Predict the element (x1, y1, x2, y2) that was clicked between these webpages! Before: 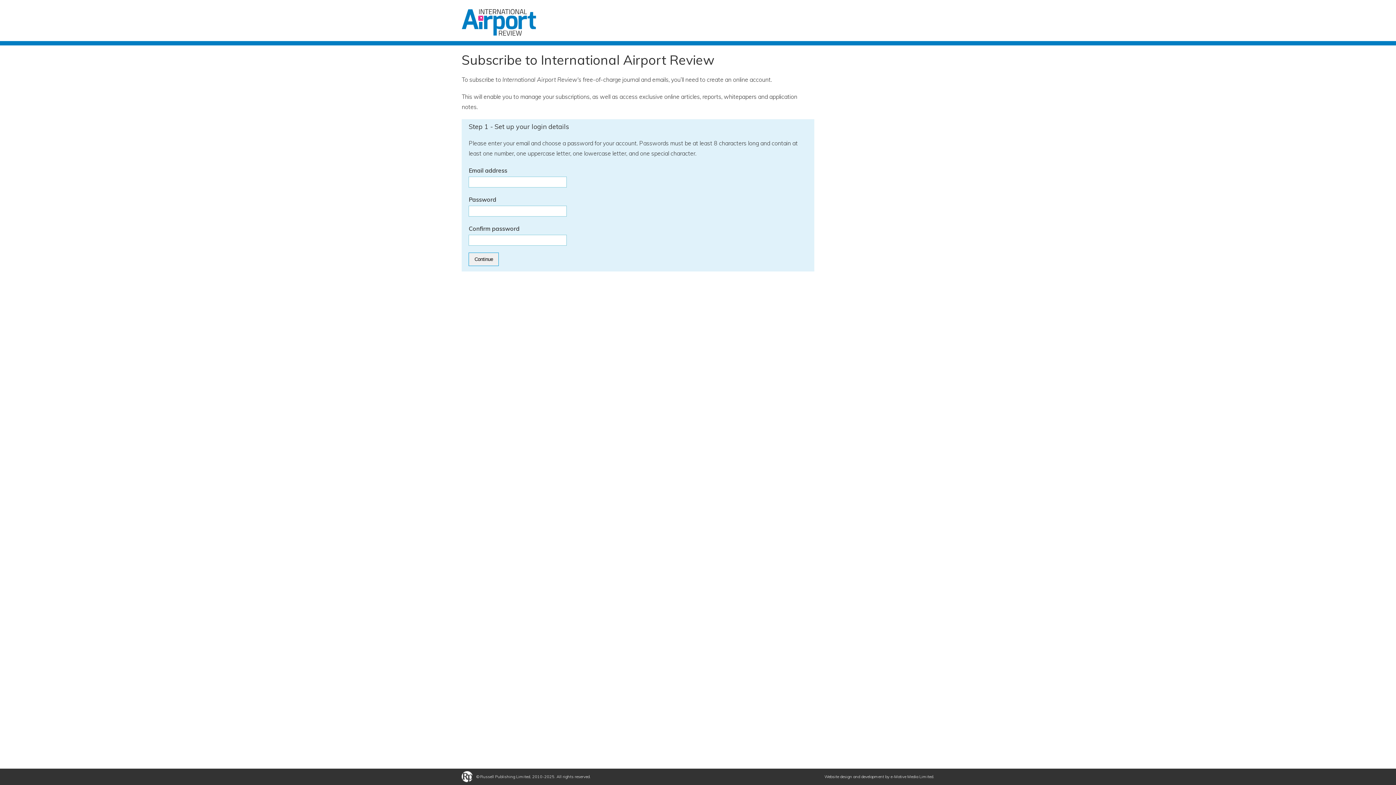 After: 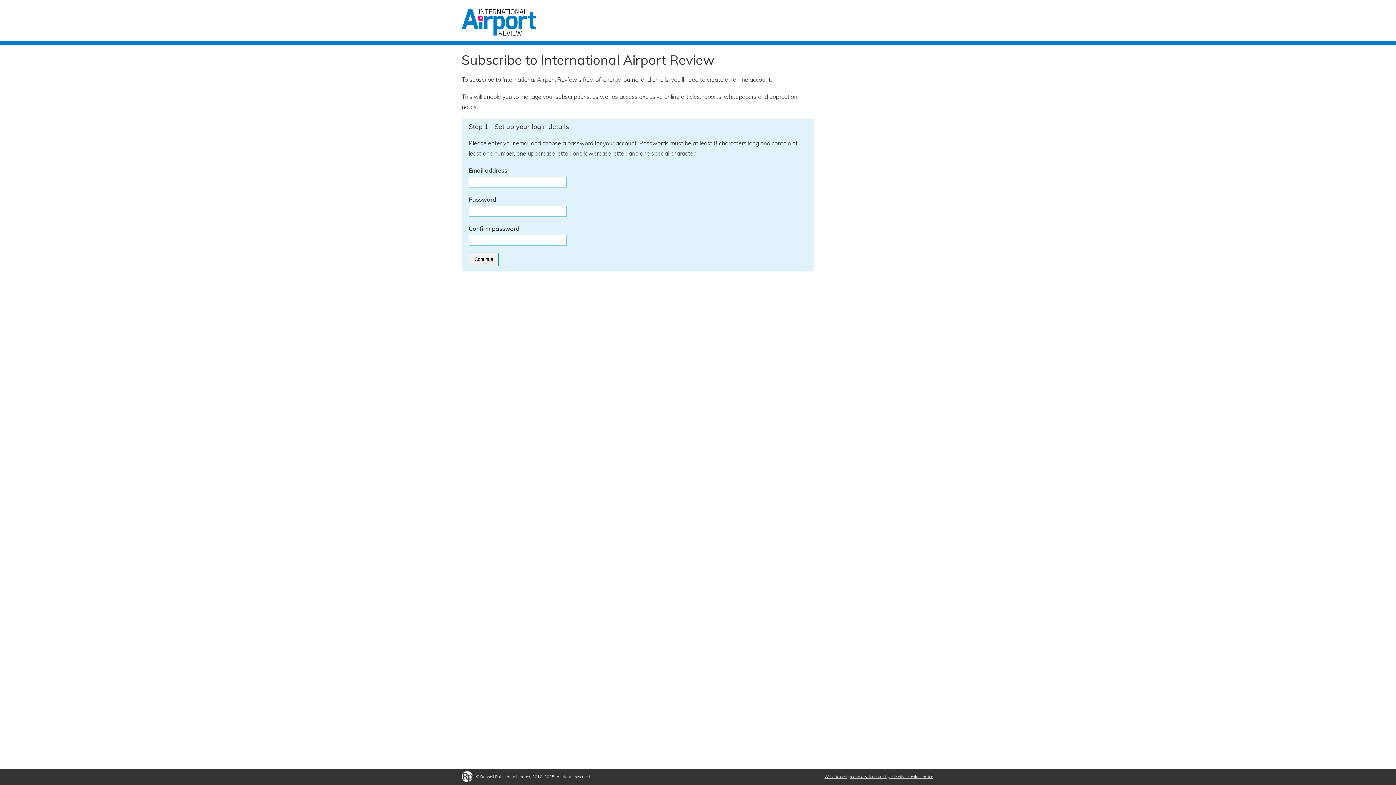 Action: bbox: (824, 774, 933, 779) label: Website design and development by e-Motive Media Limited